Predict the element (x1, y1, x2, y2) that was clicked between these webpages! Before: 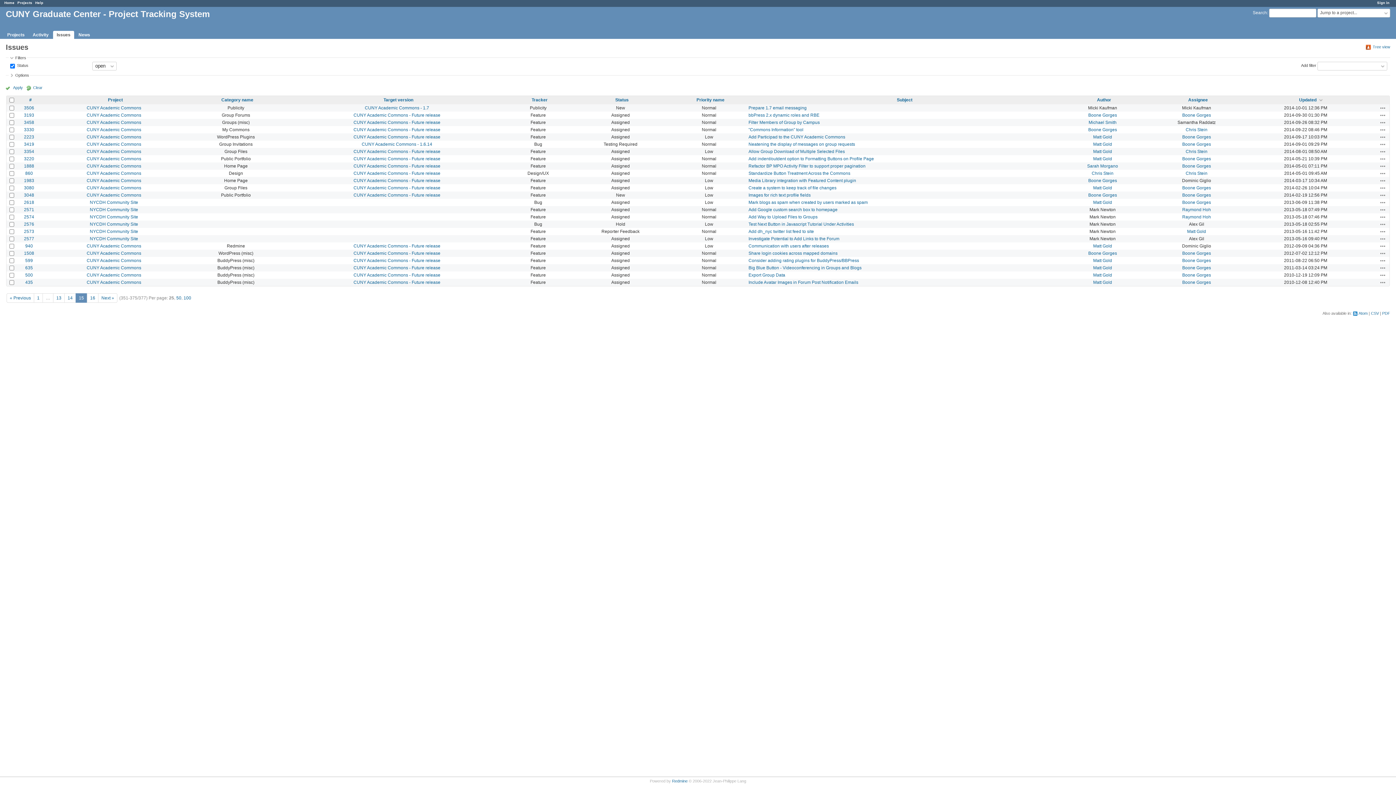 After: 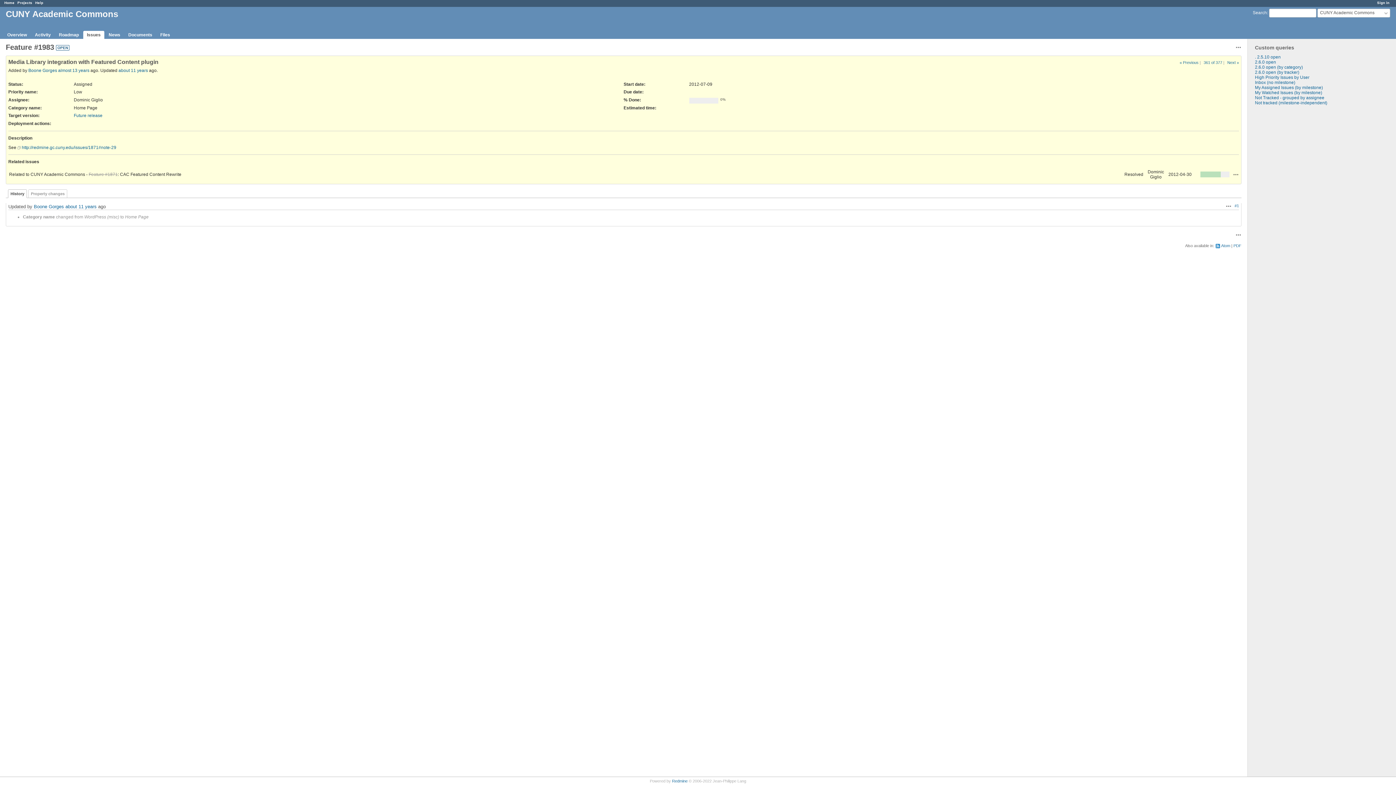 Action: bbox: (748, 178, 856, 183) label: Media Library integration with Featured Content plugin